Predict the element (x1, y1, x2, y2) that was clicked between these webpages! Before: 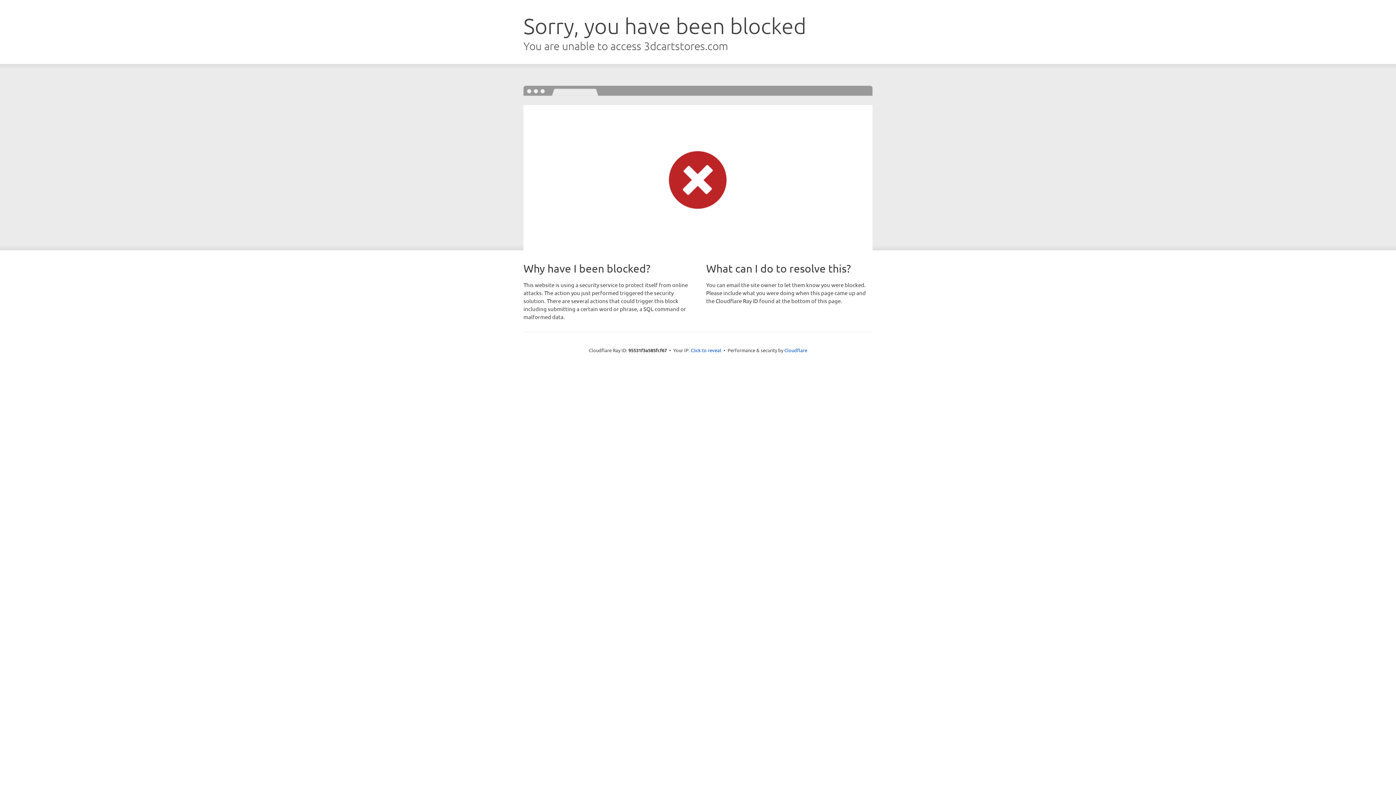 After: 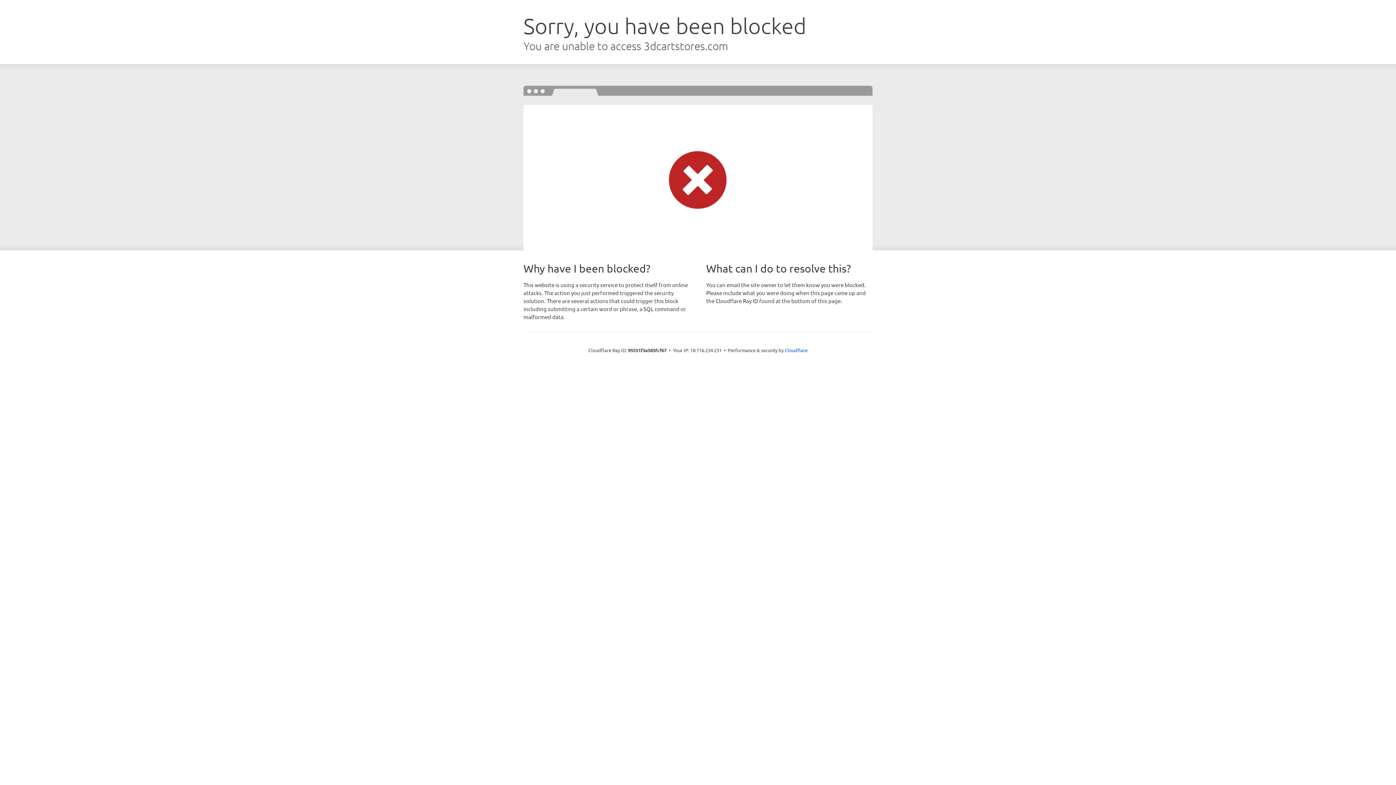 Action: bbox: (690, 346, 721, 353) label: Click to reveal